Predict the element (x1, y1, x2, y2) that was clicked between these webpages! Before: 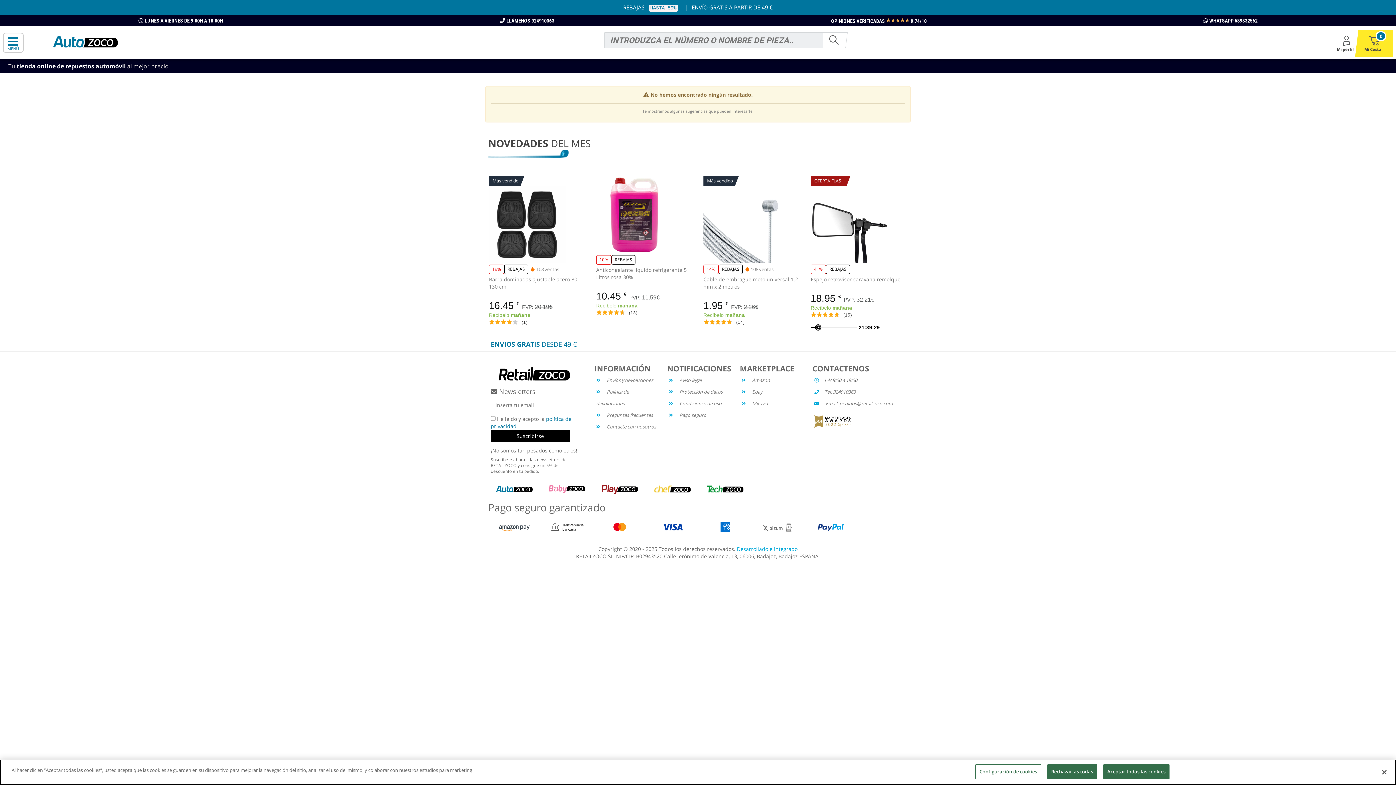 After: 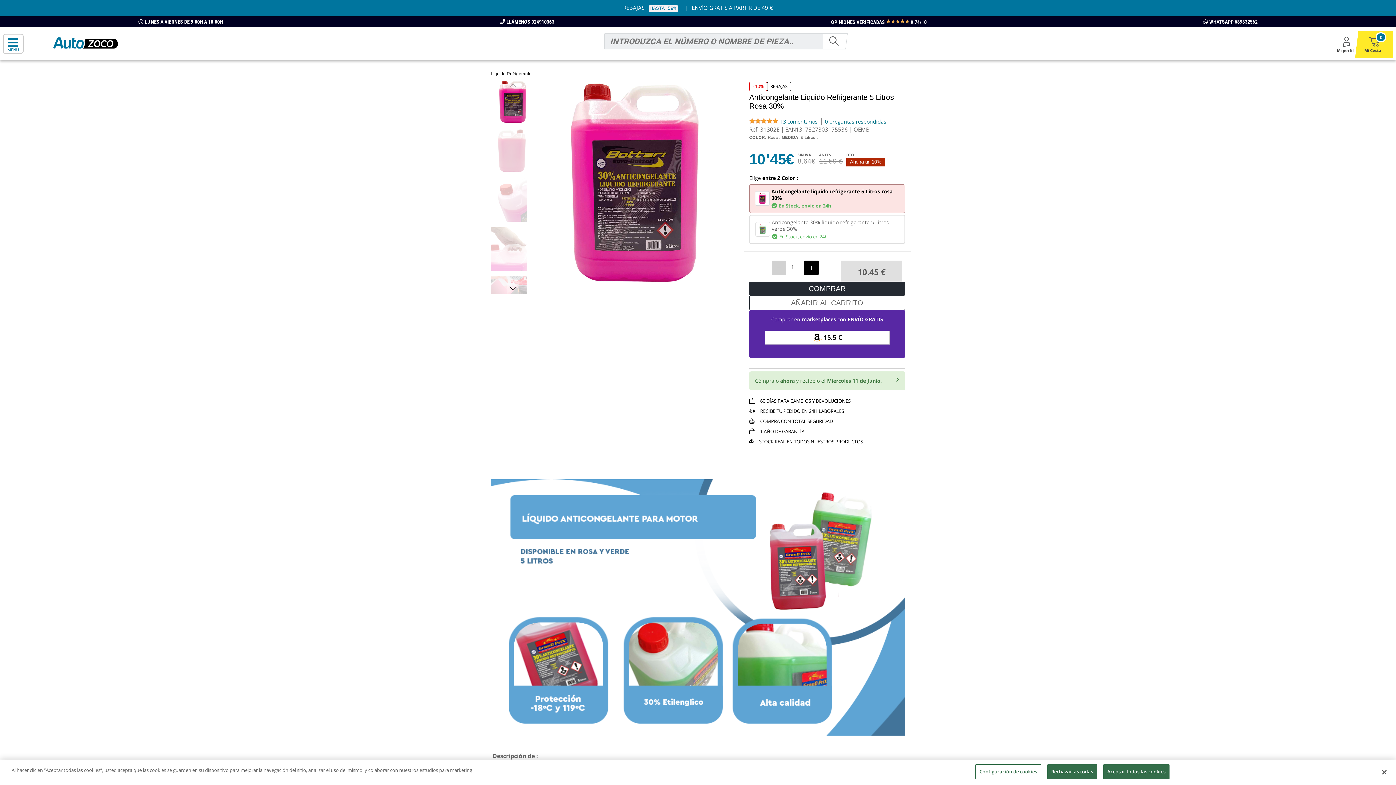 Action: bbox: (596, 176, 692, 253)